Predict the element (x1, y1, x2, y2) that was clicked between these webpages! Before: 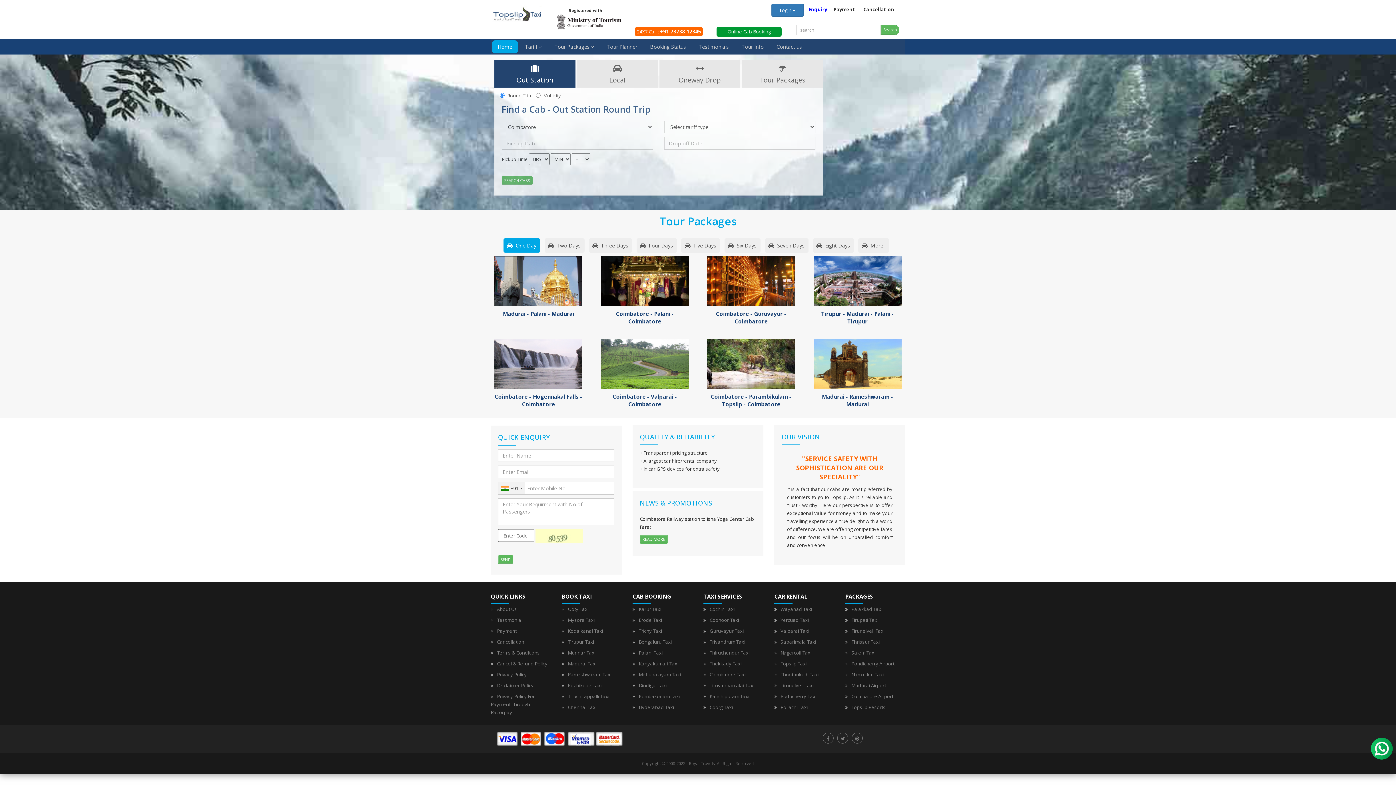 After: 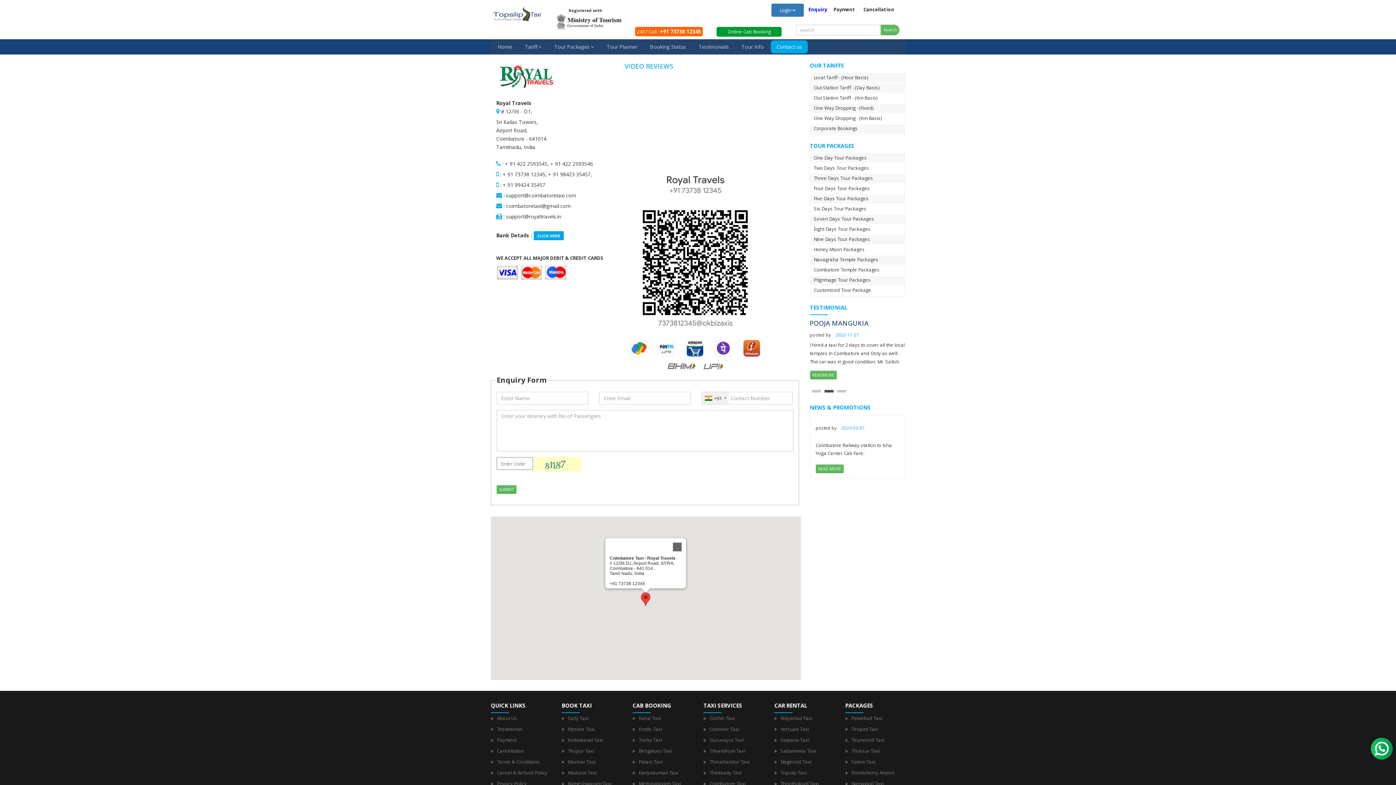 Action: label: Contact us bbox: (770, 40, 808, 53)